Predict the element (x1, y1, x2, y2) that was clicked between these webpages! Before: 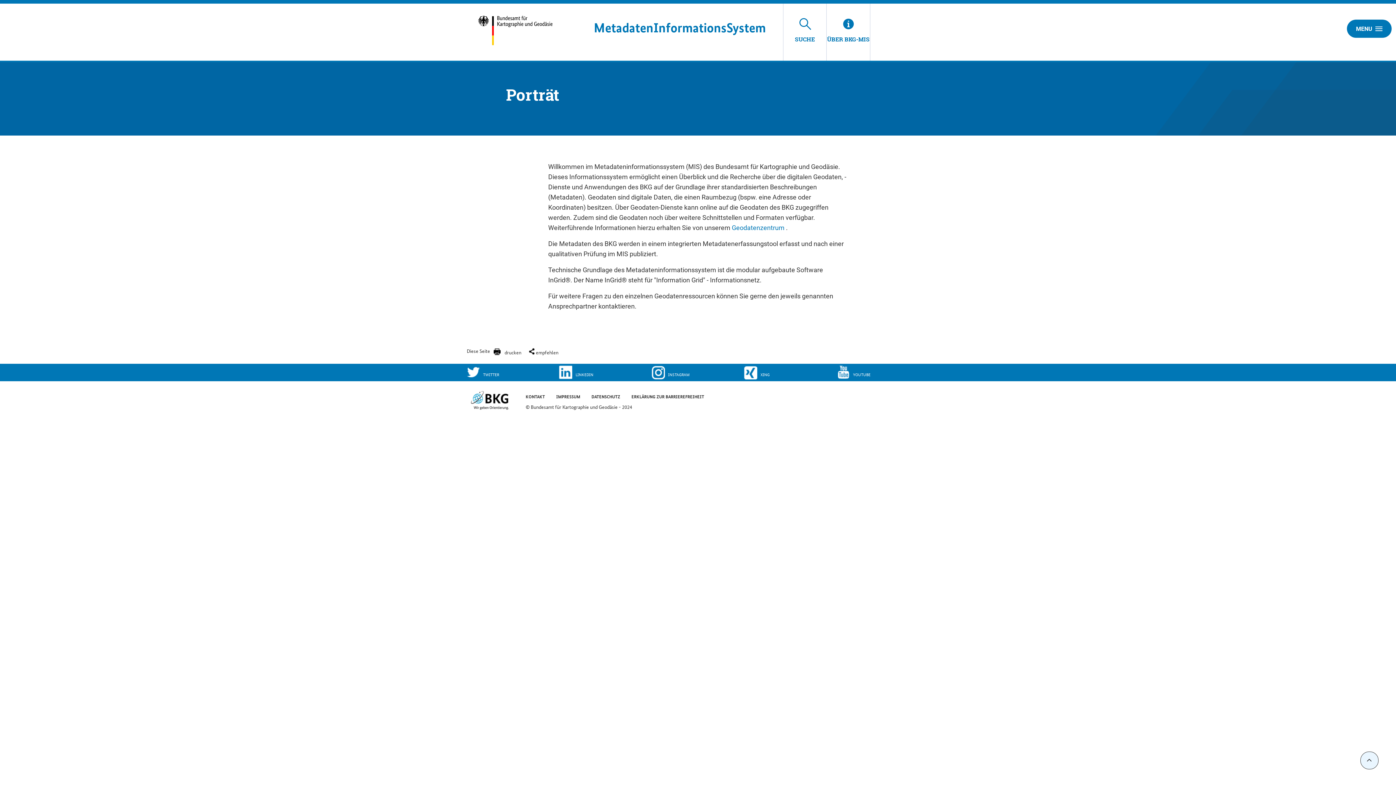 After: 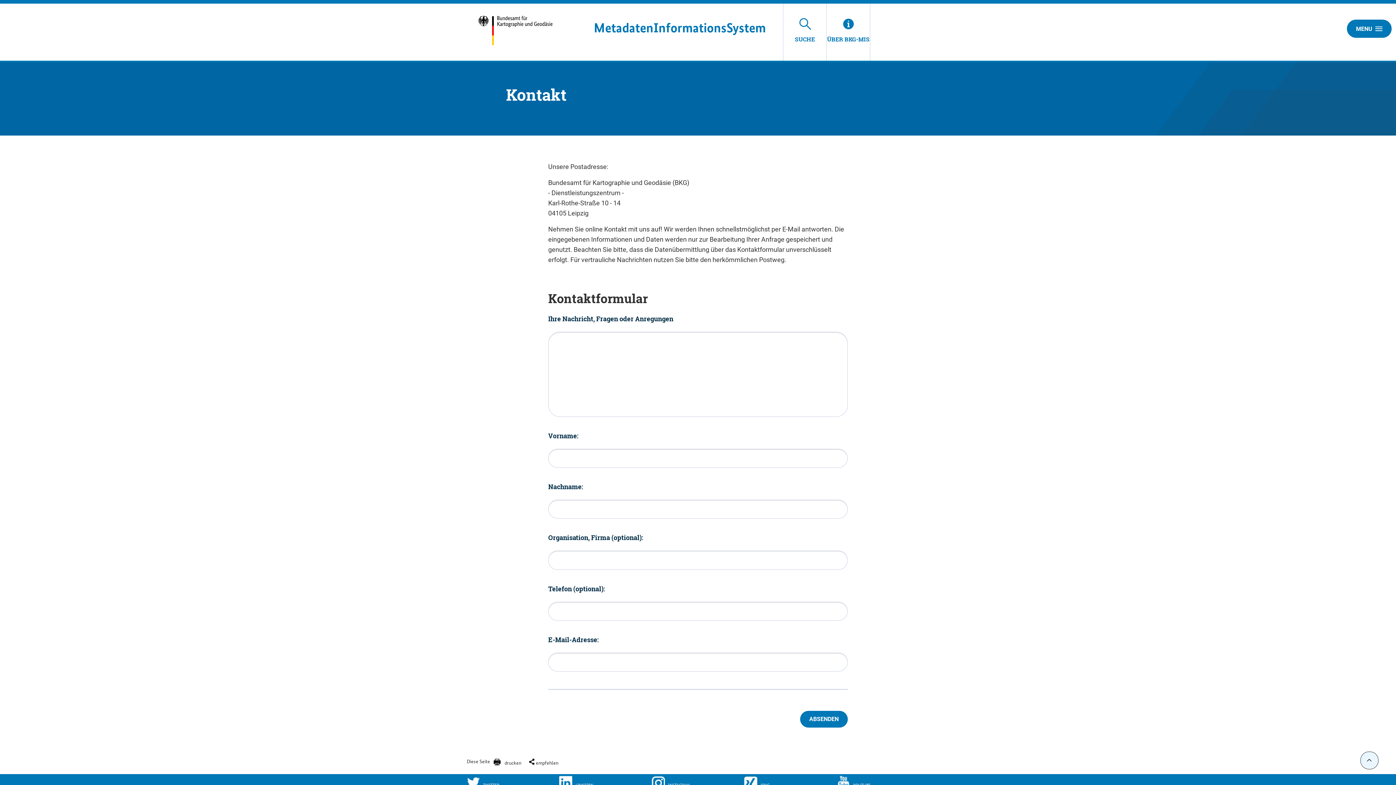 Action: label: KONTAKT bbox: (525, 388, 550, 401)